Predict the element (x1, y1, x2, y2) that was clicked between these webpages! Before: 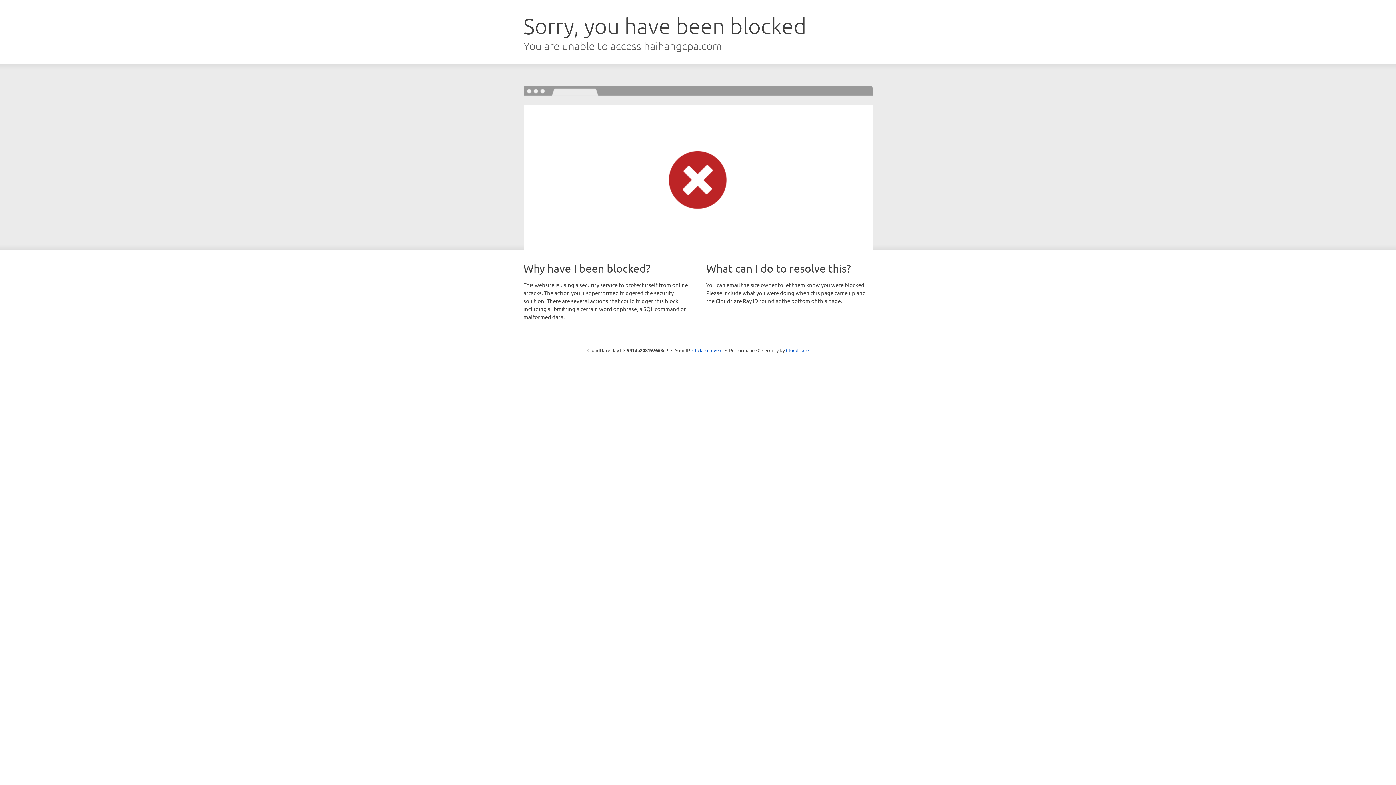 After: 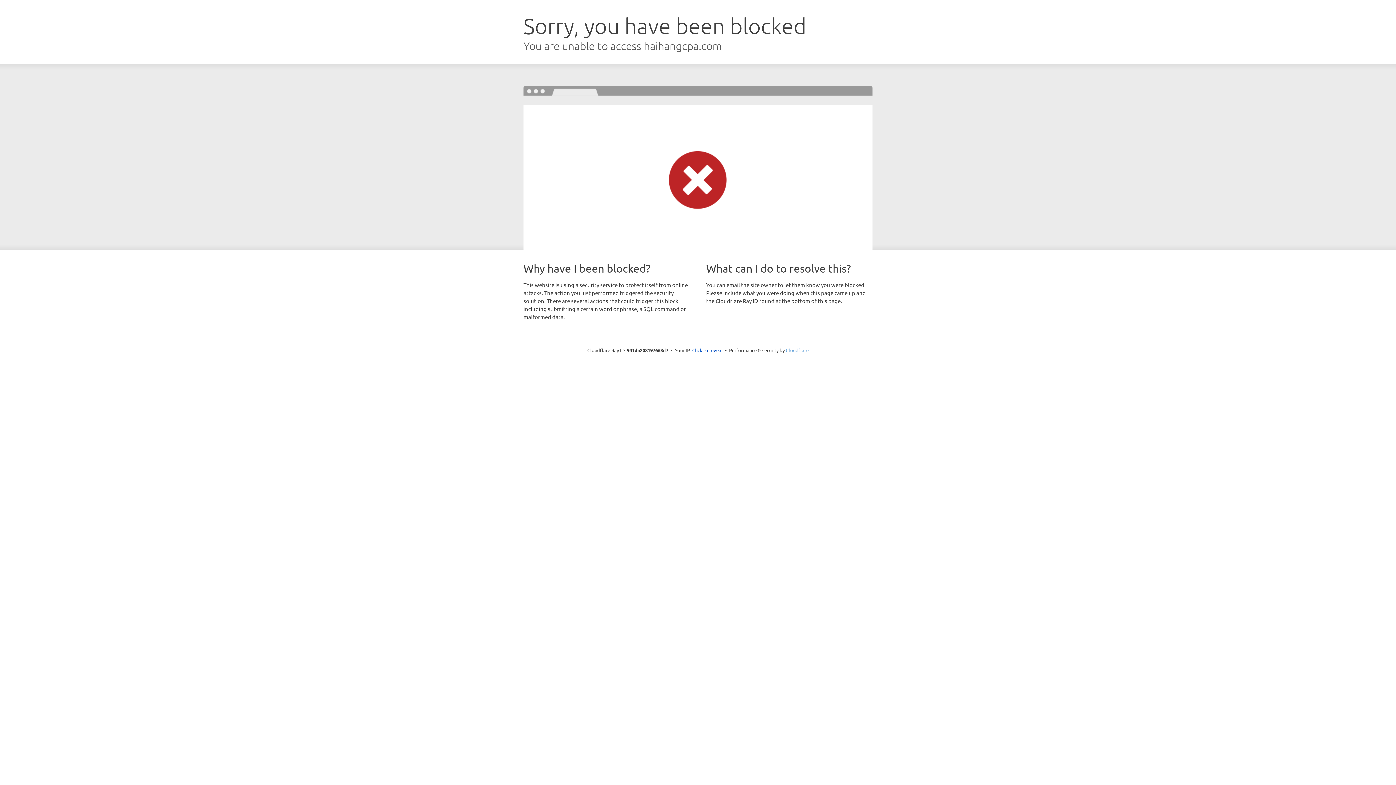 Action: bbox: (786, 347, 808, 353) label: Cloudflare